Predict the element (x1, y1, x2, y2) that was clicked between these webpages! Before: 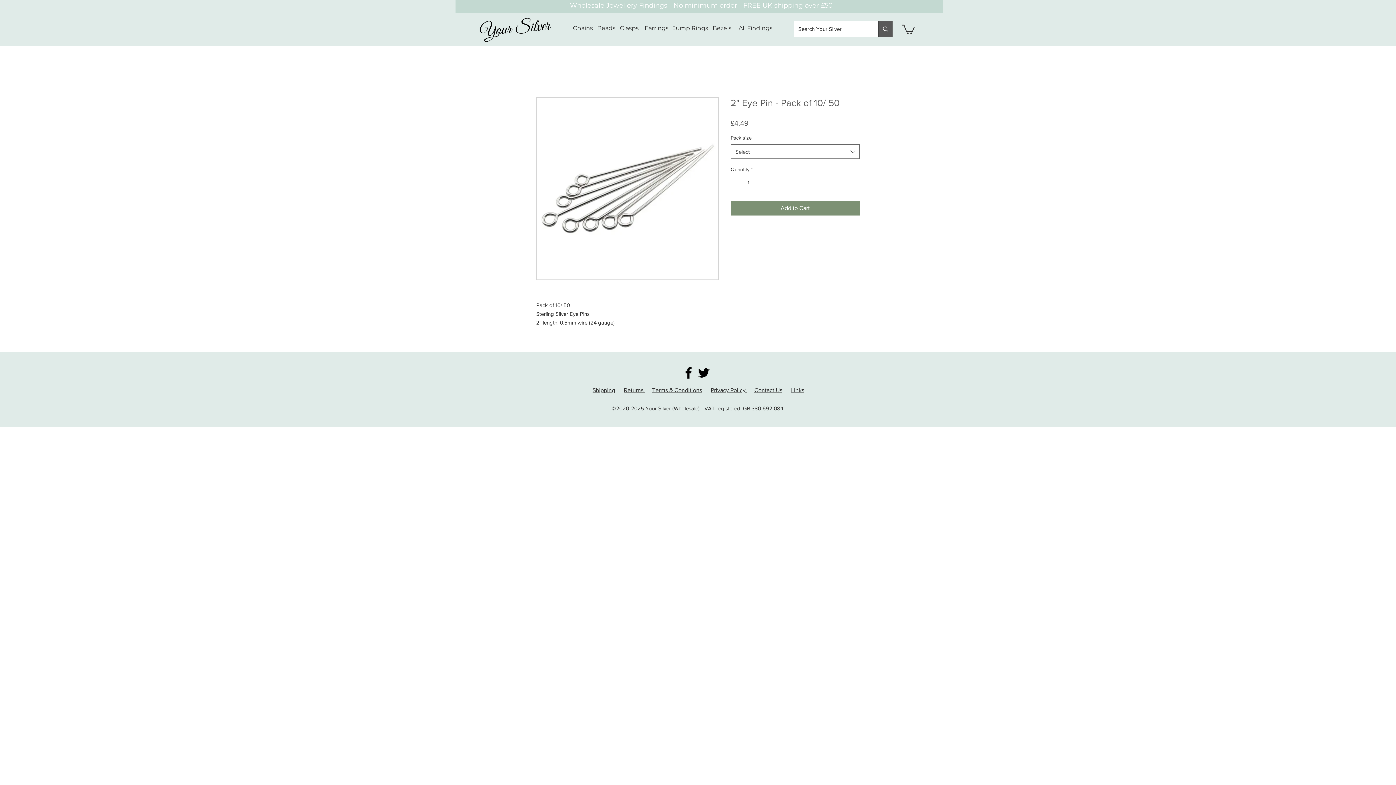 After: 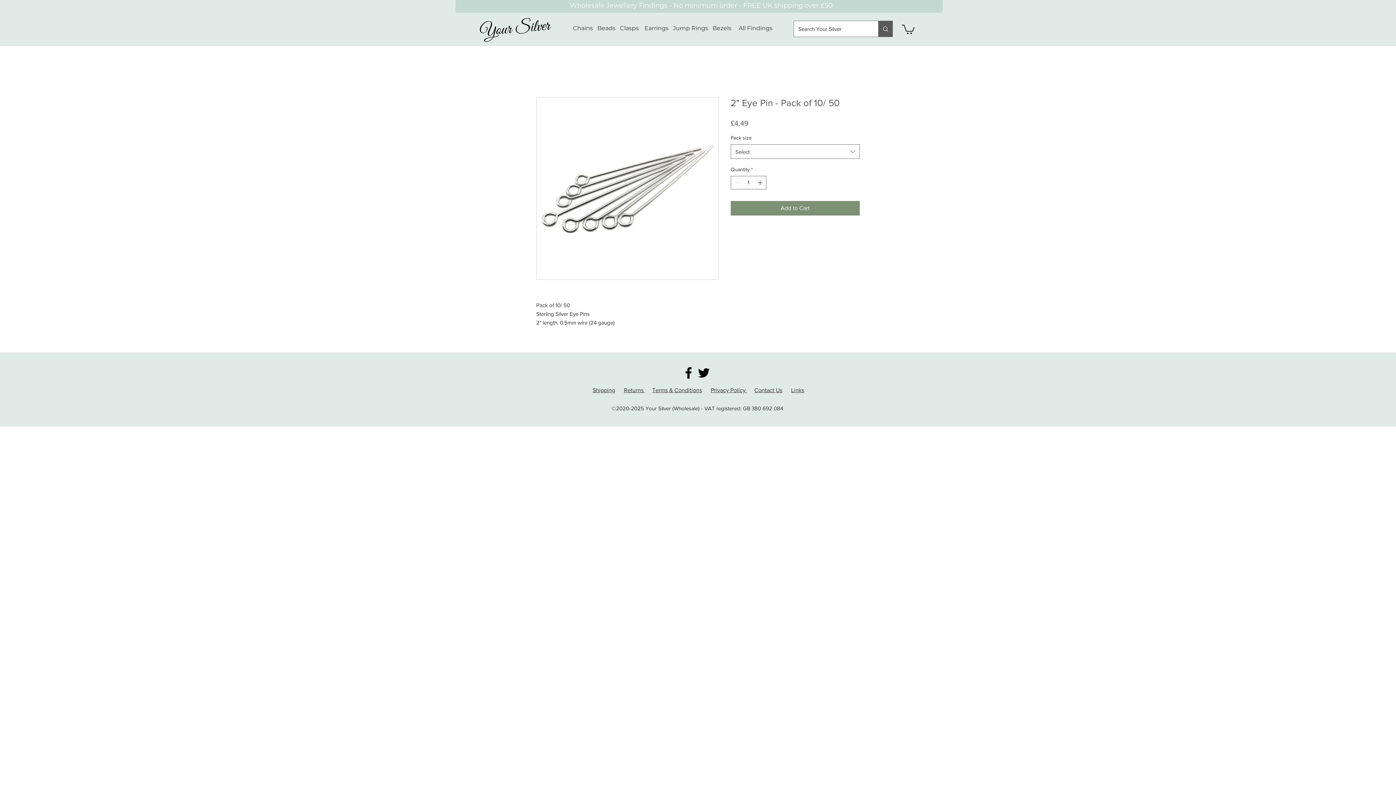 Action: label: Twitter bbox: (696, 365, 711, 380)